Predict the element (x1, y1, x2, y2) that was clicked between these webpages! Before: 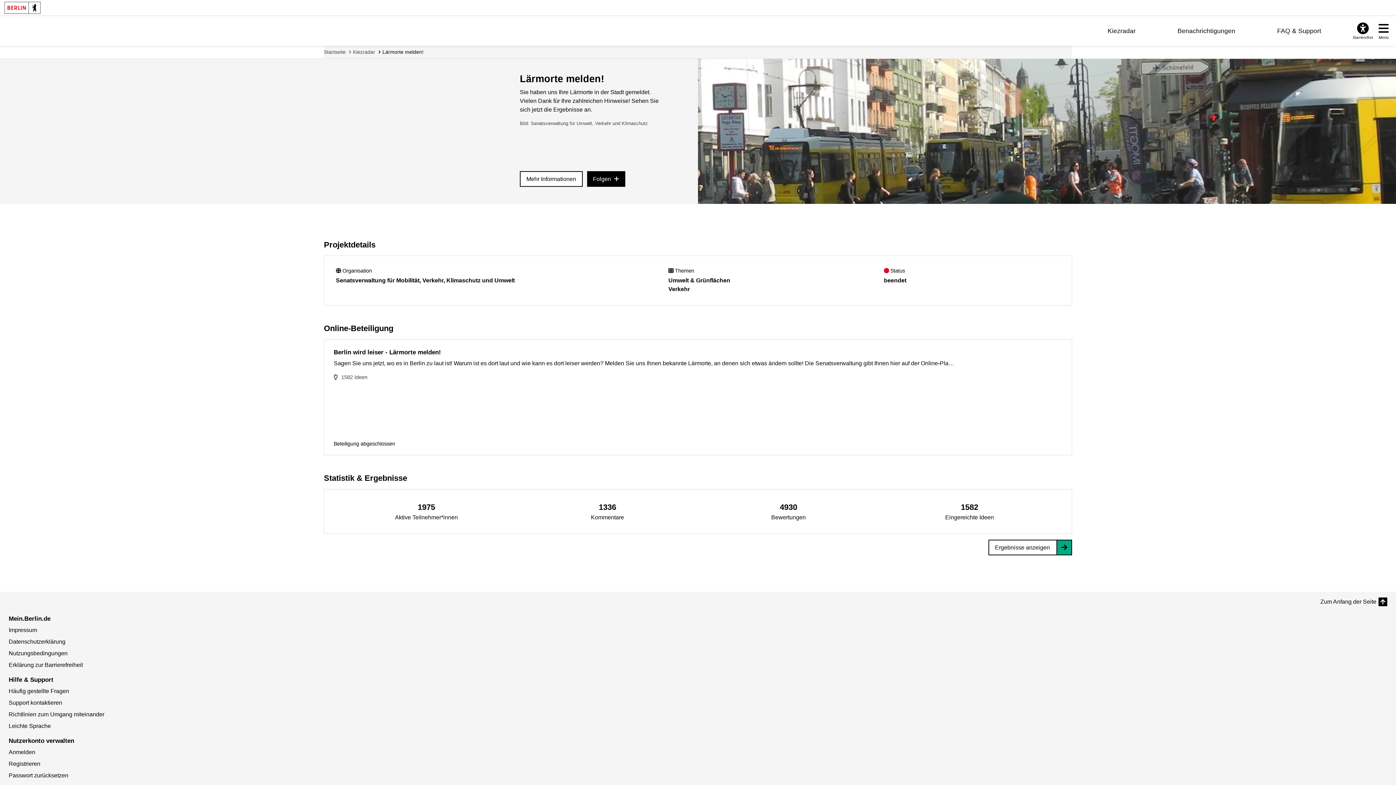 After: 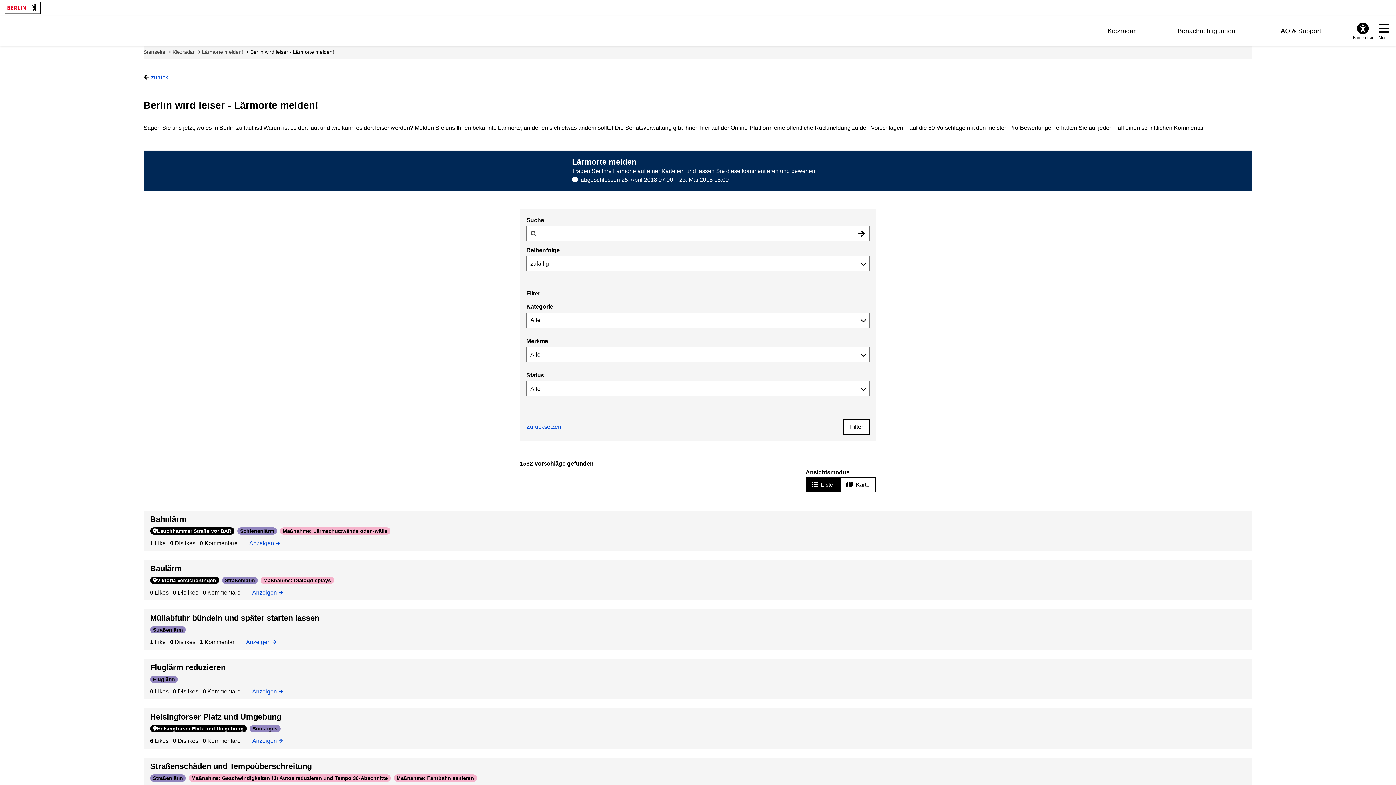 Action: label: Berlin wird leiser - Lärmorte melden!

Sagen Sie uns jetzt, wo es in Berlin zu laut ist! Warum ist es dort laut und wie kann es dort leiser werden? Melden Sie uns Ihnen bekannte Lärmorte, an denen sich etwas ändern sollte! Die Senatsverwaltung gibt Ihnen hier auf der Online-Pla…

 1582 Ideen
Beteiligung abgeschlossen bbox: (324, 339, 1072, 455)